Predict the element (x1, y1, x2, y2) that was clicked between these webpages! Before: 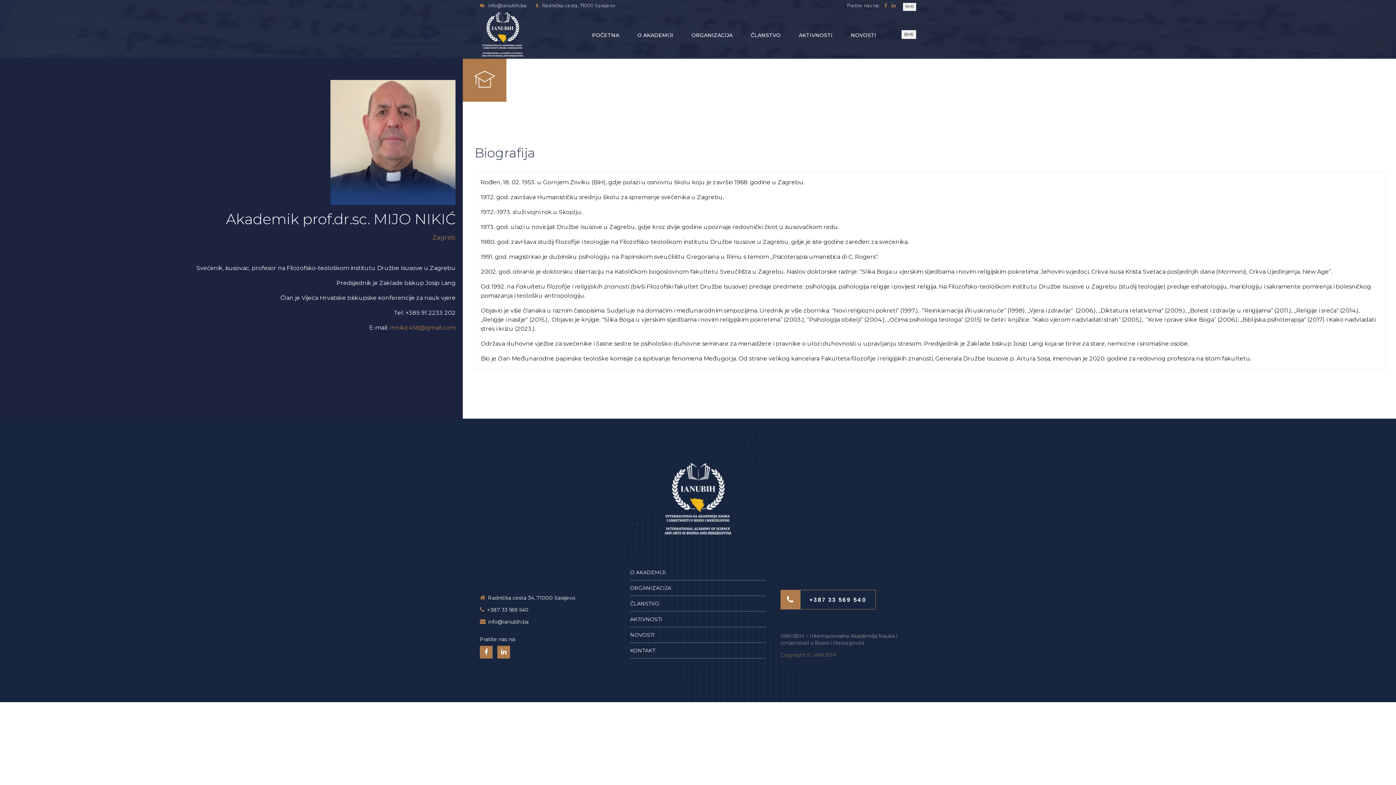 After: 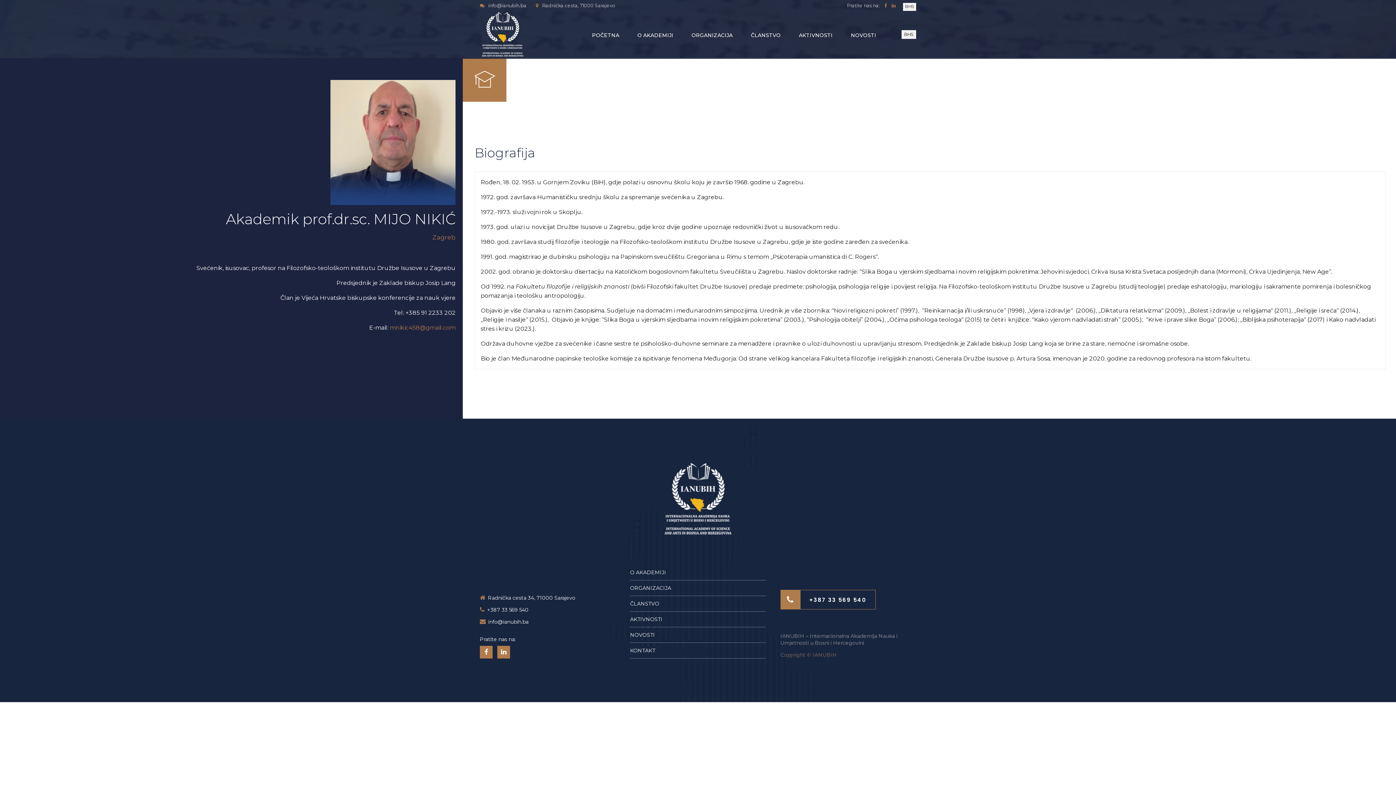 Action: bbox: (891, 0, 895, 11)